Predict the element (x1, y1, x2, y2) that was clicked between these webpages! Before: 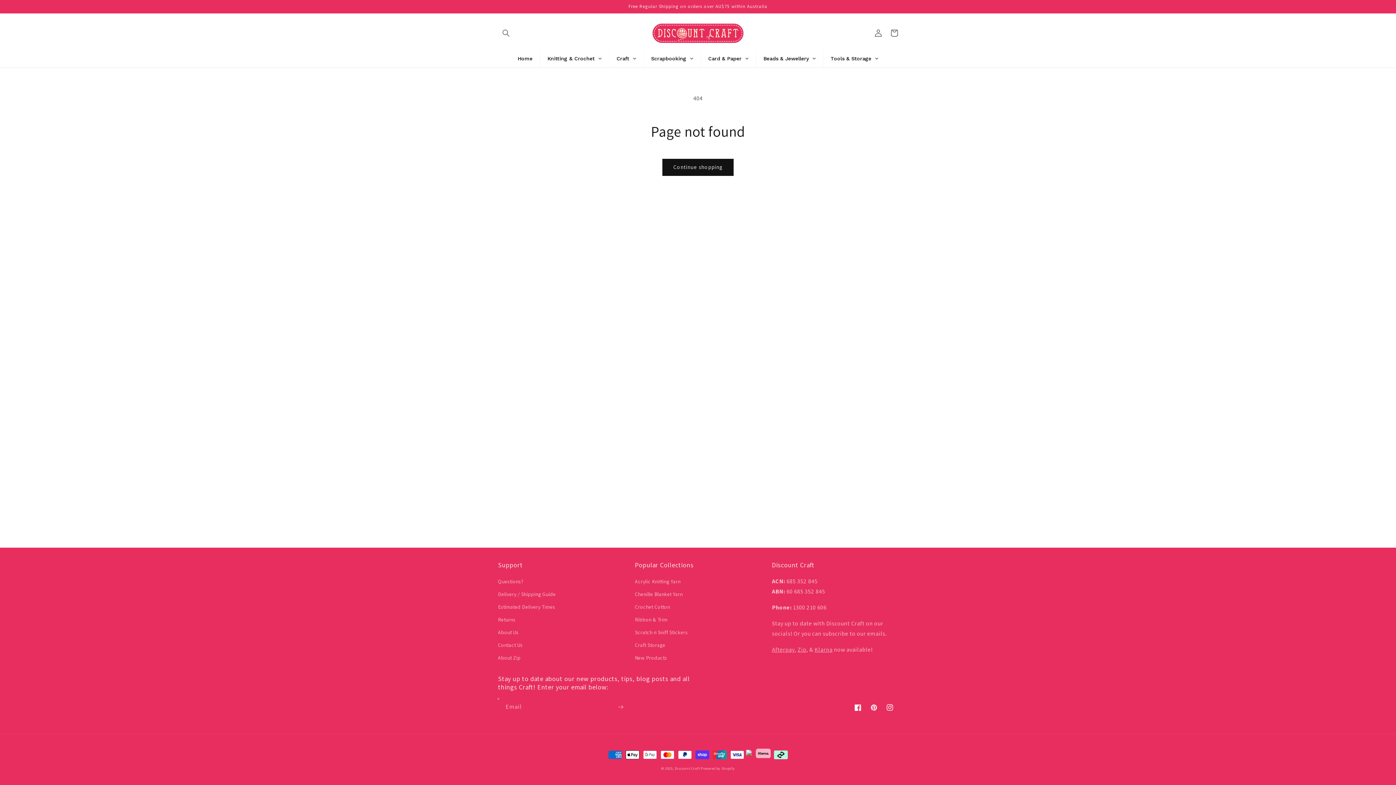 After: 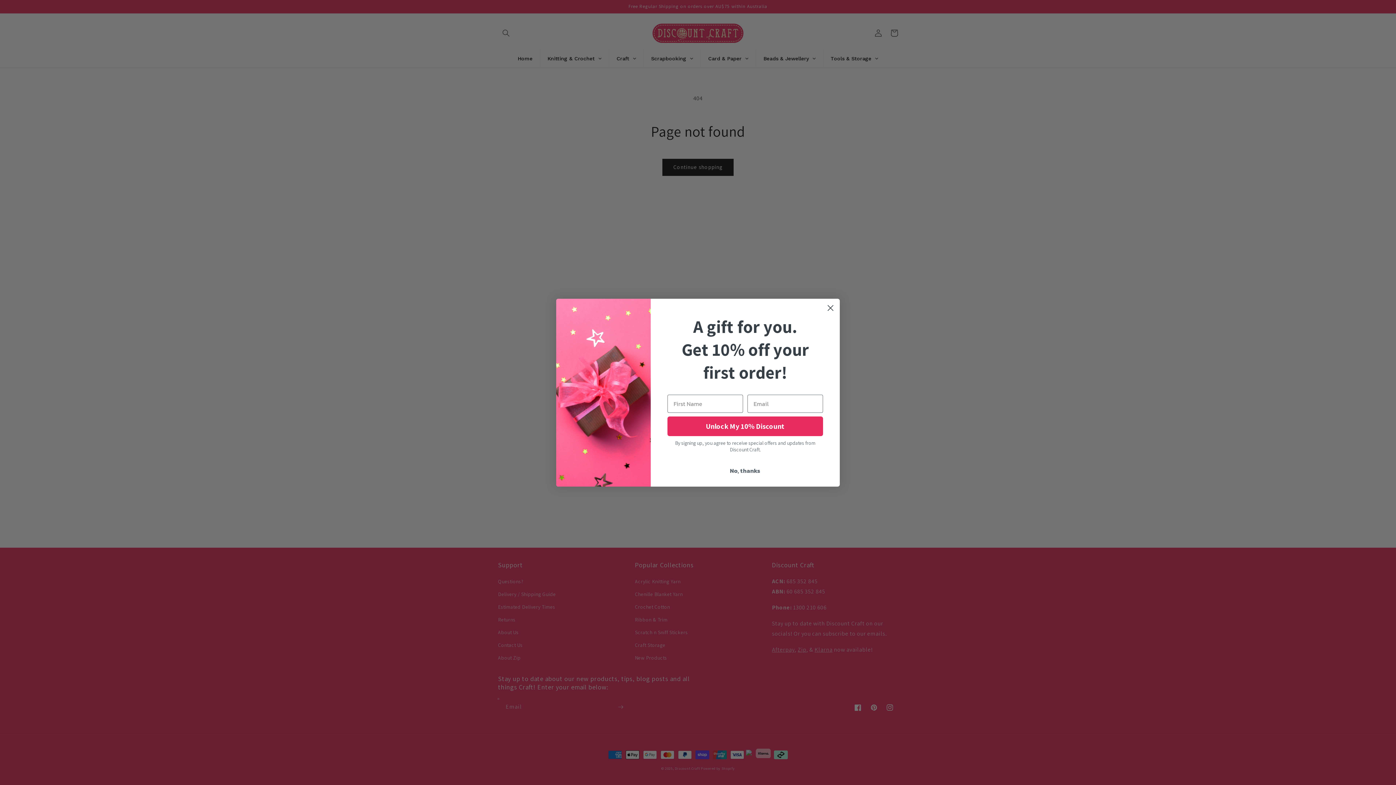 Action: label: Tools & Storage bbox: (823, 49, 885, 67)